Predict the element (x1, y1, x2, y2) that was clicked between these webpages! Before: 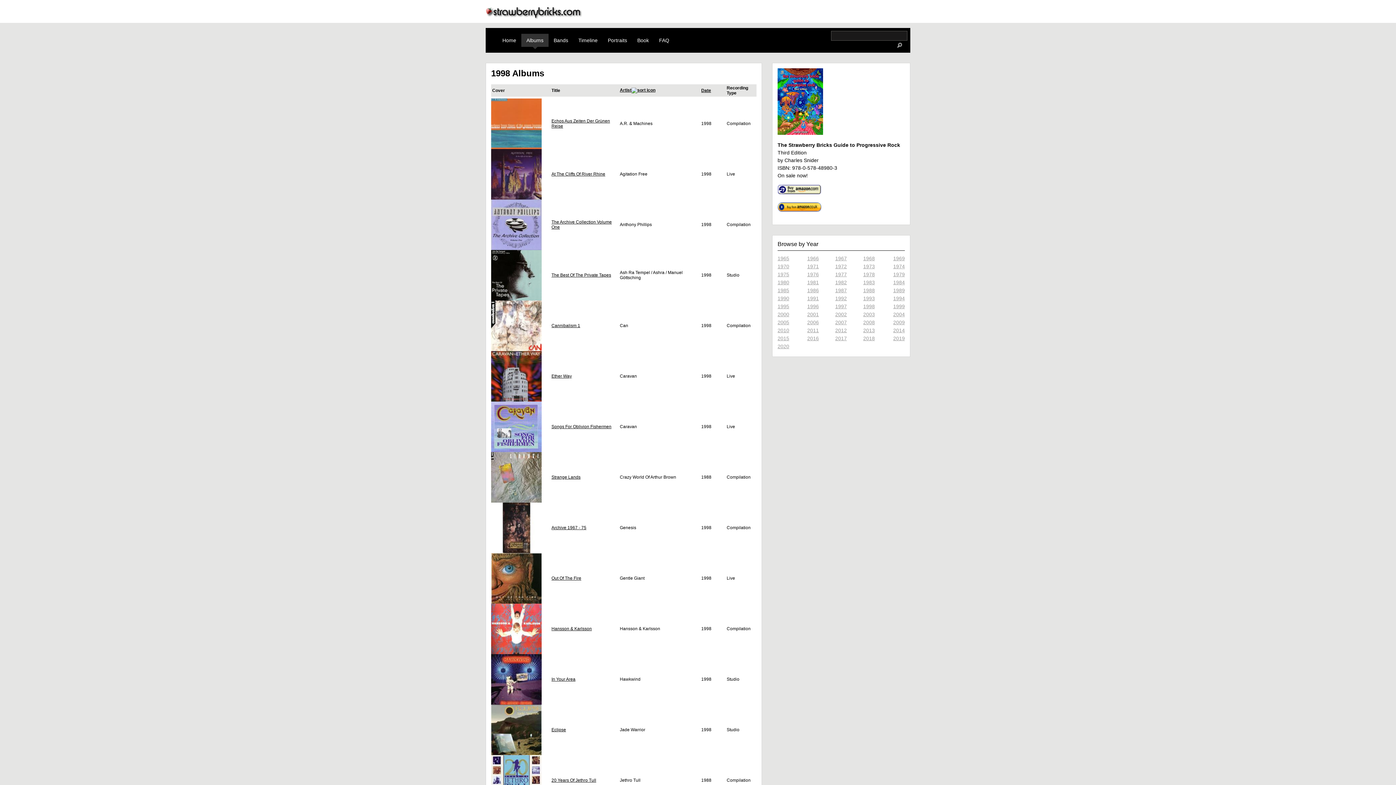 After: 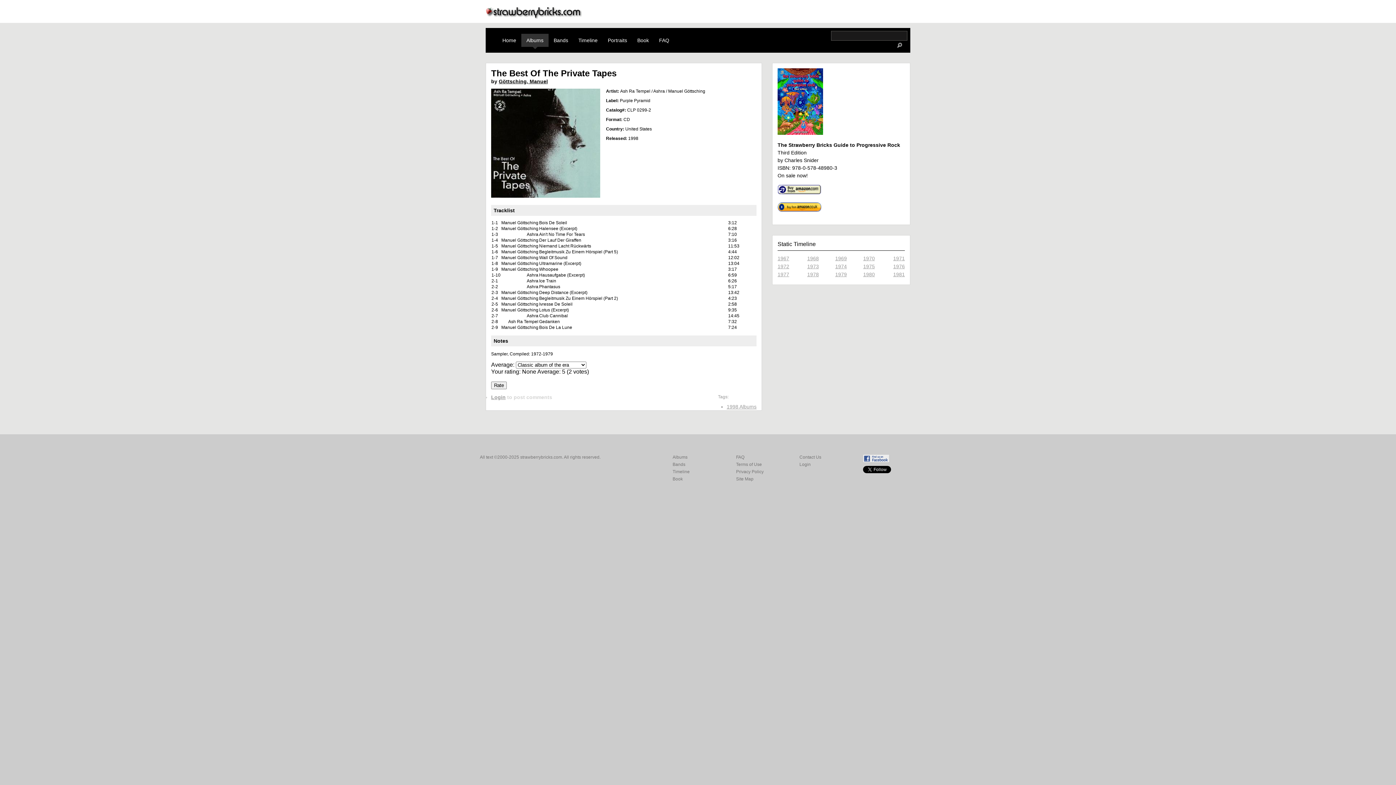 Action: bbox: (551, 272, 611, 277) label: The Best Of The Private Tapes